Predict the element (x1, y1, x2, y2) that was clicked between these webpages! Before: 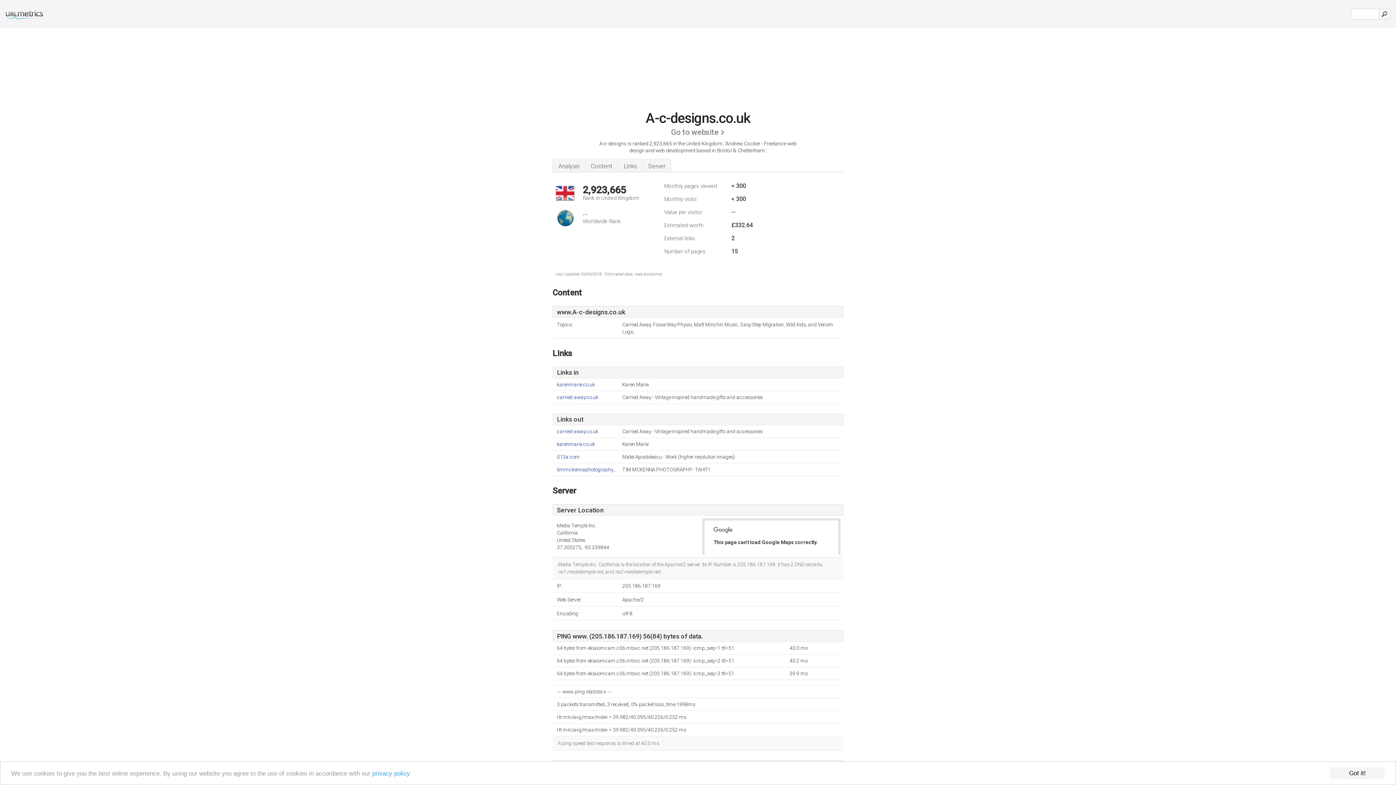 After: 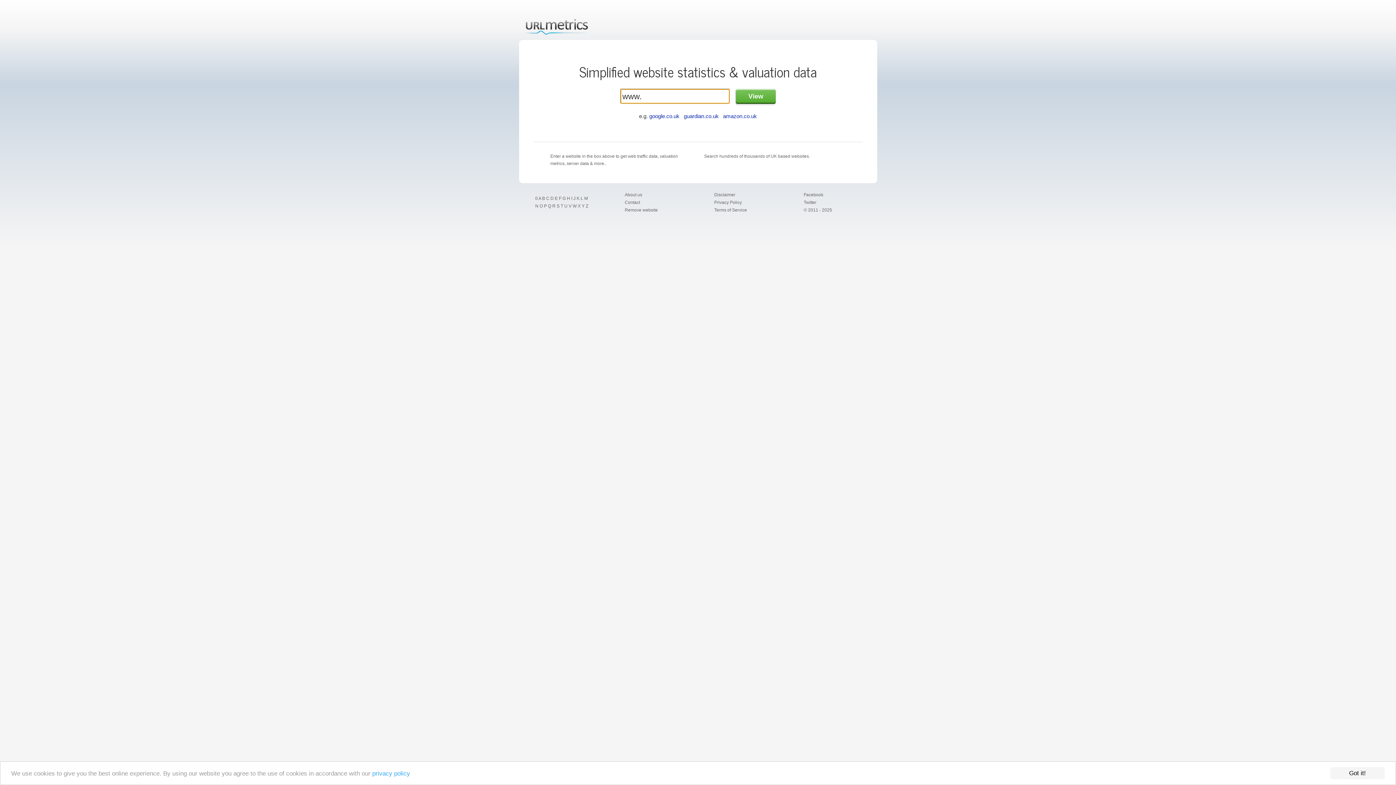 Action: bbox: (0, 14, 44, 21)